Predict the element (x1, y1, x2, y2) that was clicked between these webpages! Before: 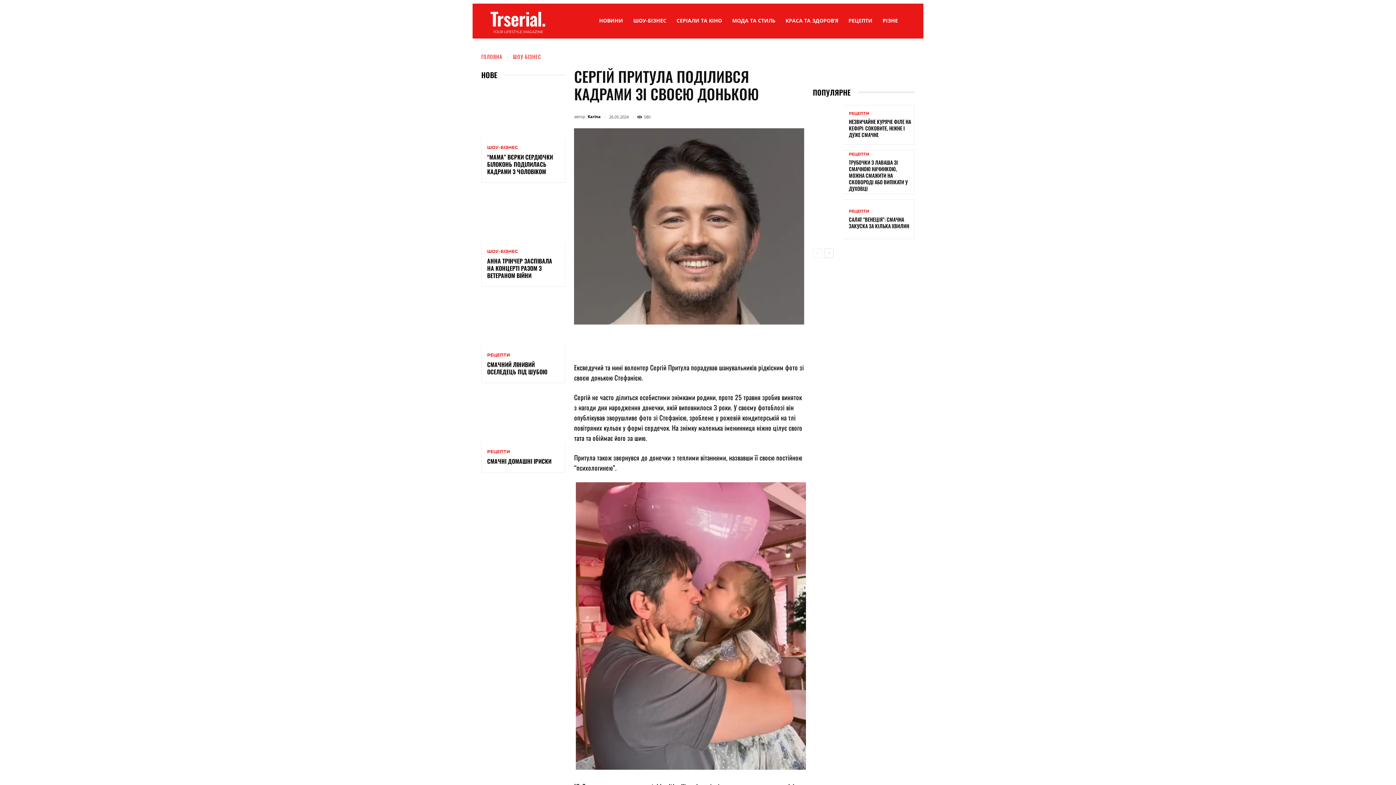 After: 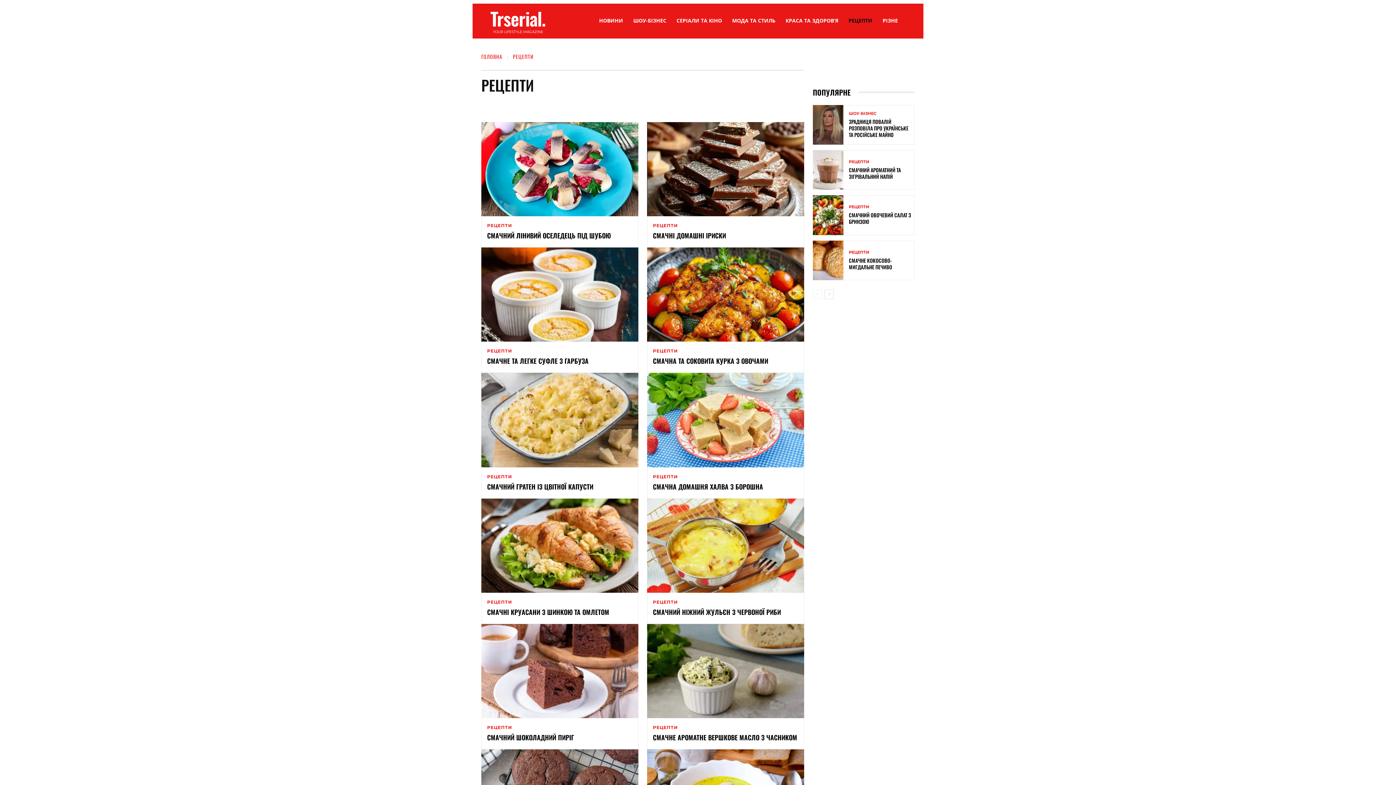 Action: label: РЕЦЕПТИ bbox: (487, 449, 510, 454)